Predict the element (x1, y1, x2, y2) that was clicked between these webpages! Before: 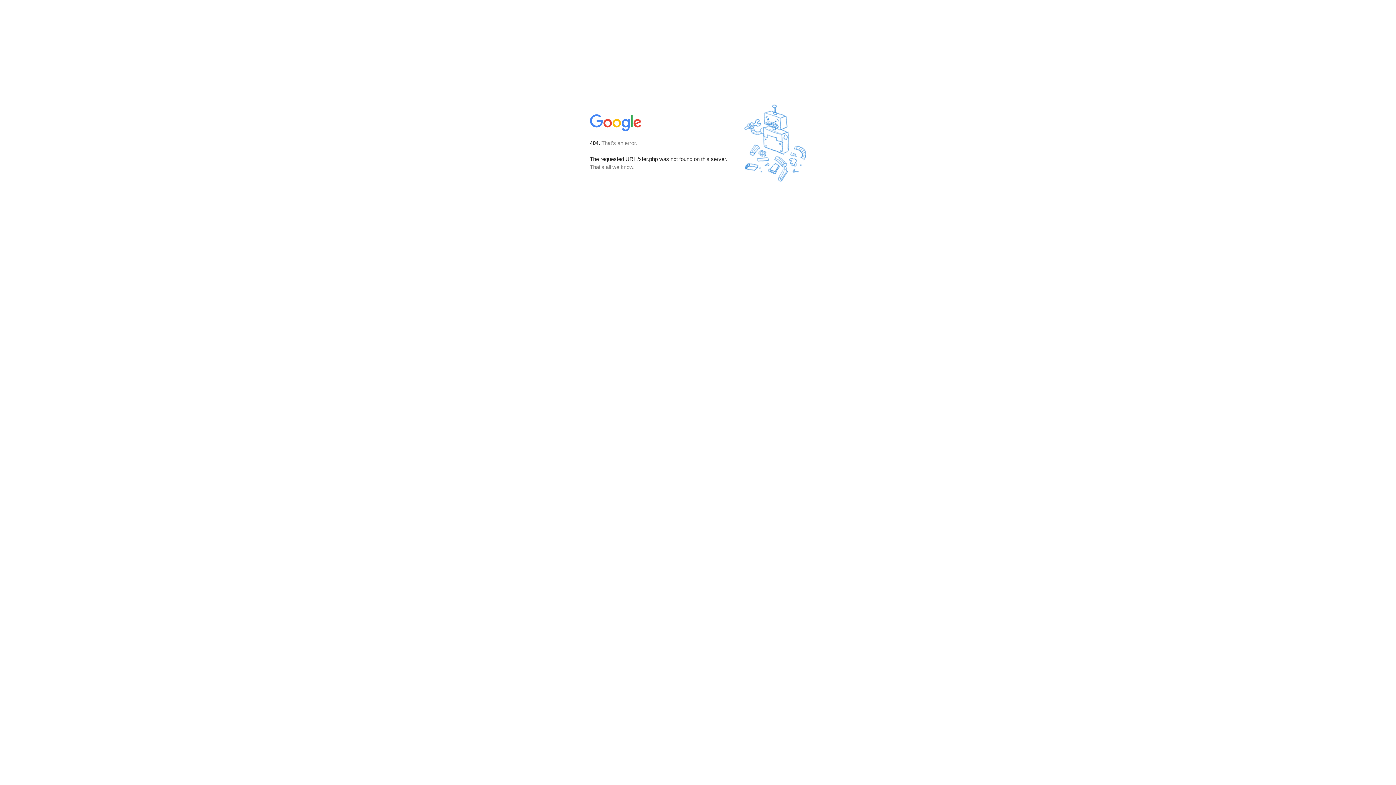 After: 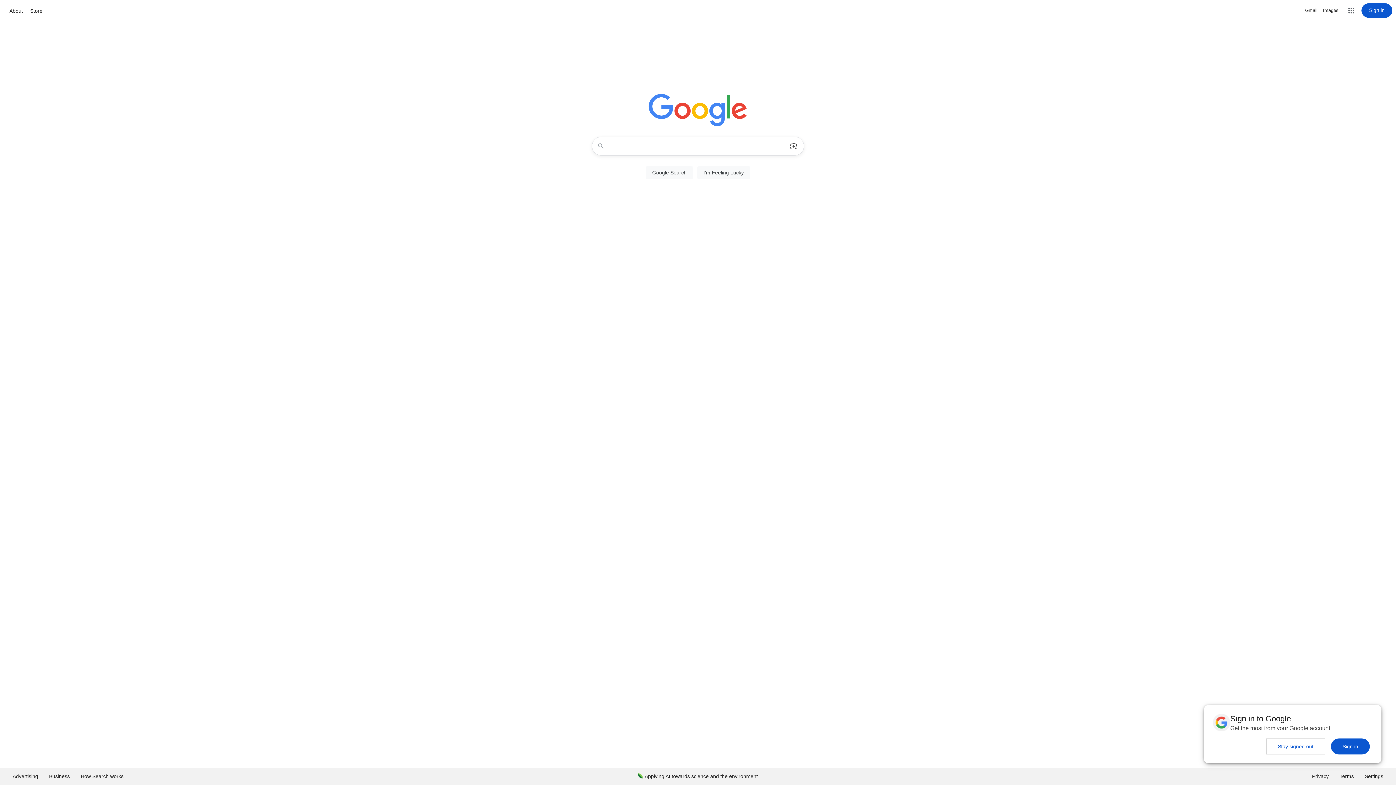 Action: bbox: (590, 127, 642, 134)